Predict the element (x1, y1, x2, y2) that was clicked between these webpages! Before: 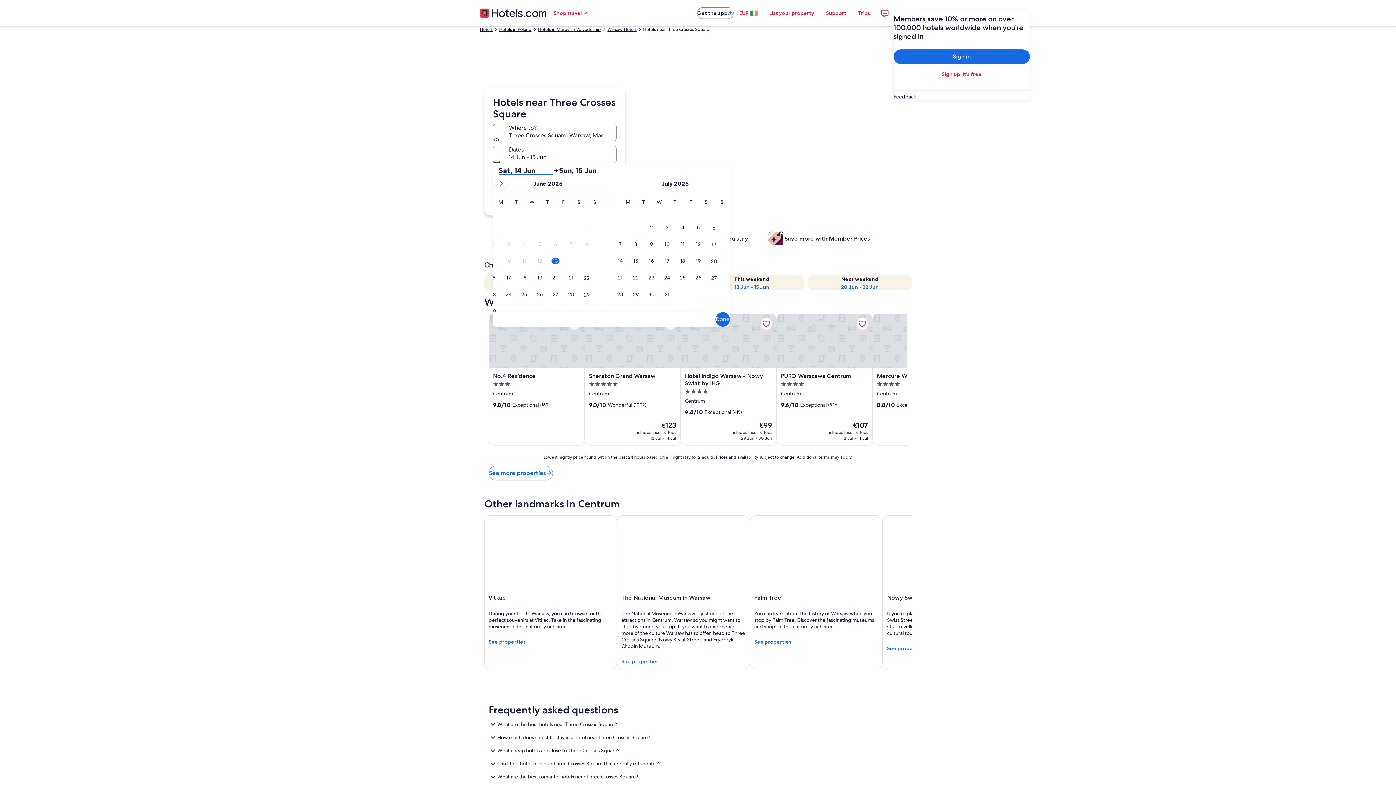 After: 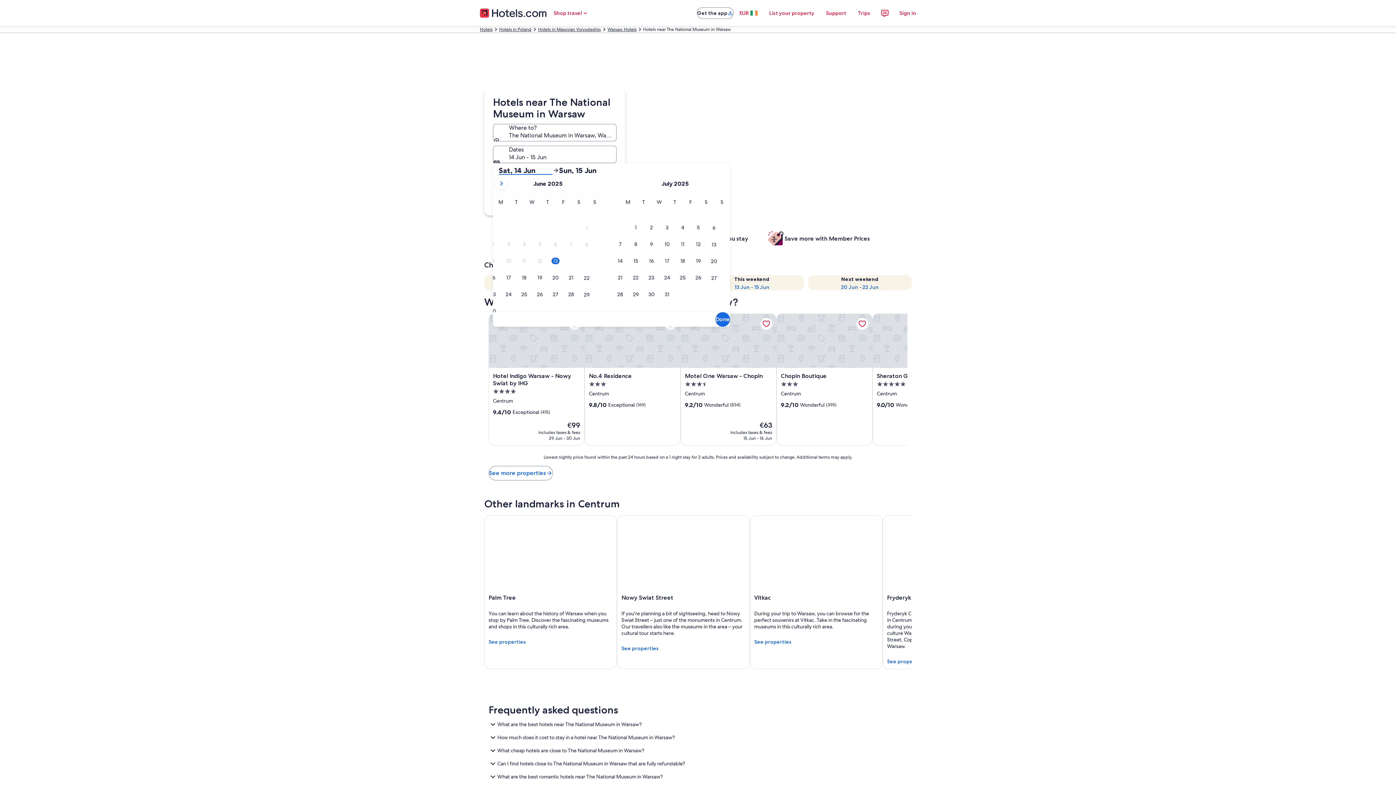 Action: bbox: (617, 515, 750, 669) label: The National Museum in Warsaw